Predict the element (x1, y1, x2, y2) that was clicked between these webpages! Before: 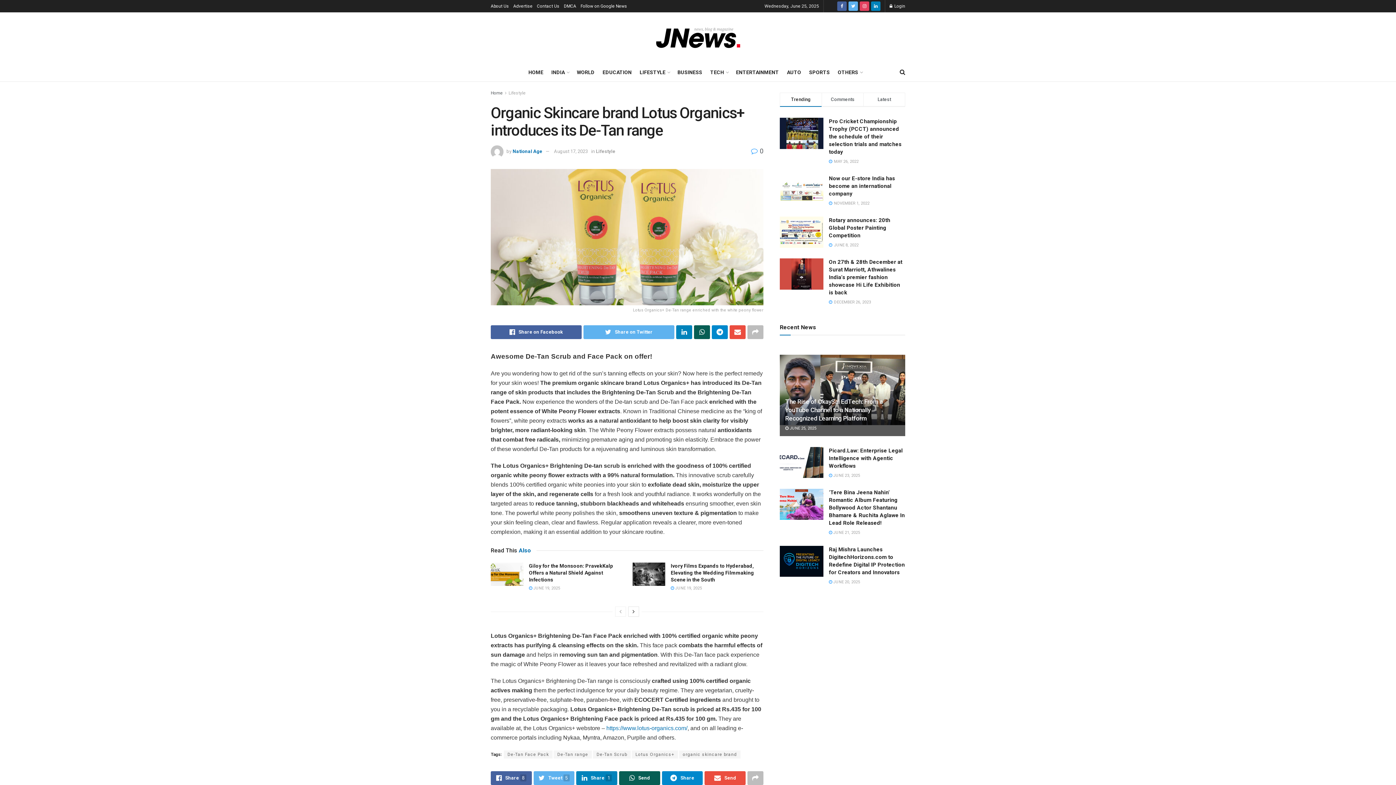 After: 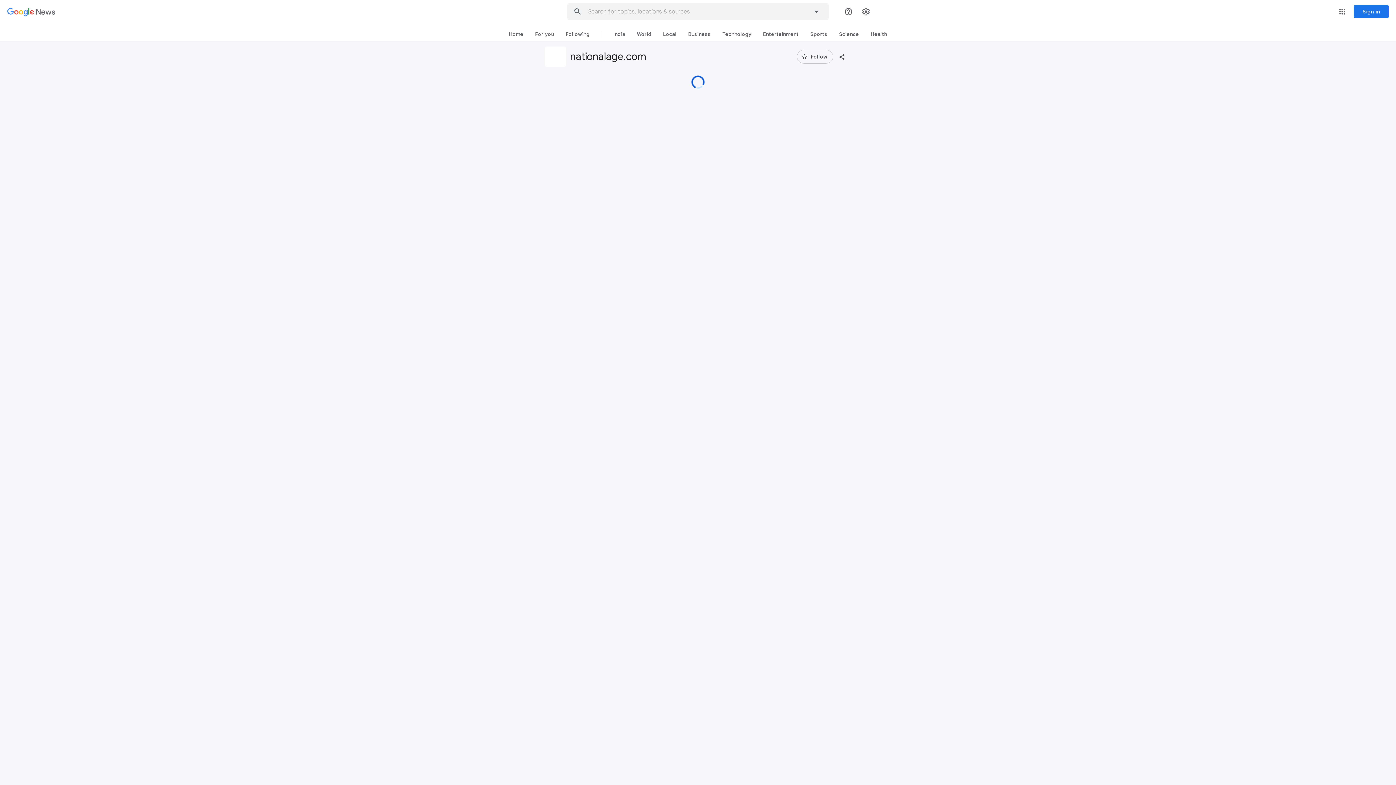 Action: label: Follow on Google News bbox: (580, 0, 627, 12)